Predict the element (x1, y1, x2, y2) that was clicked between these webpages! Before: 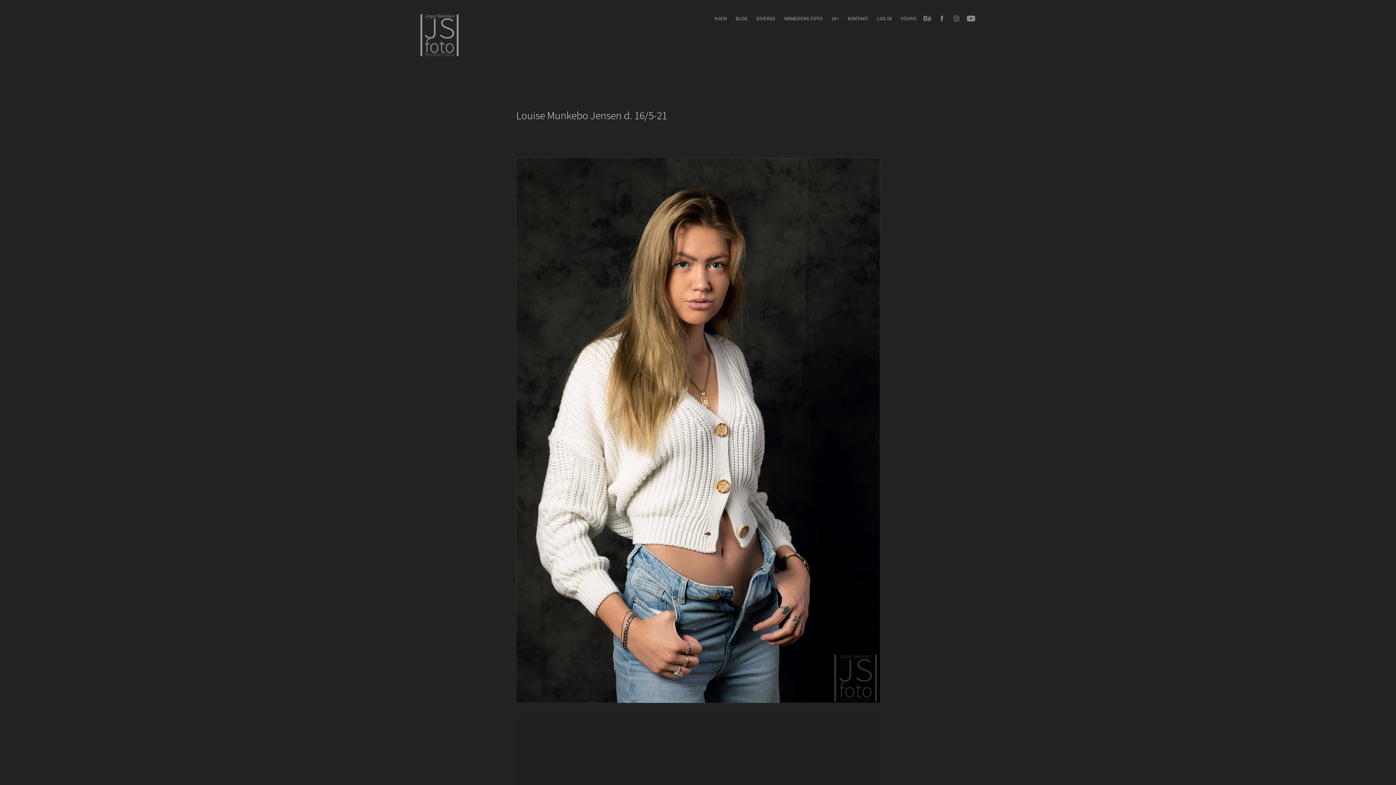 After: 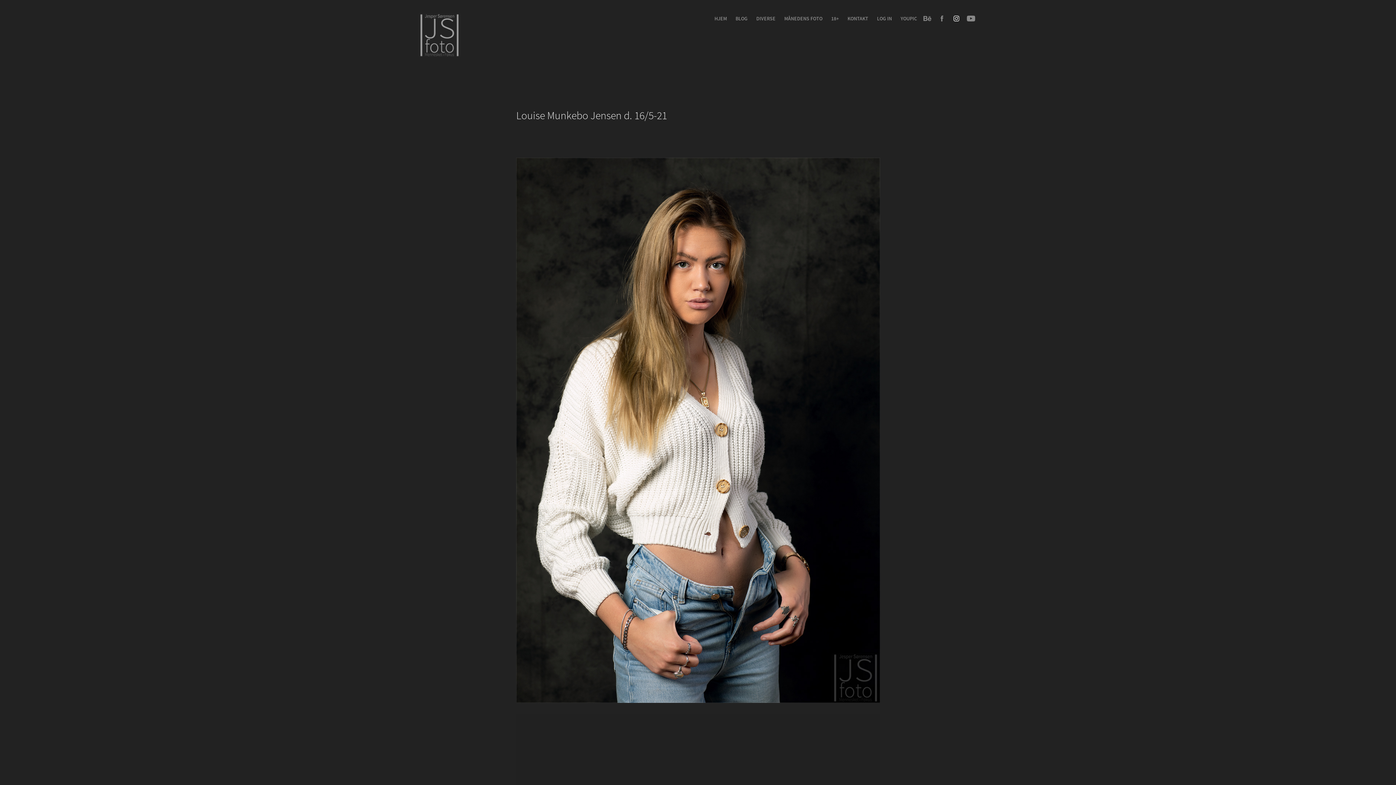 Action: bbox: (951, 13, 962, 24)